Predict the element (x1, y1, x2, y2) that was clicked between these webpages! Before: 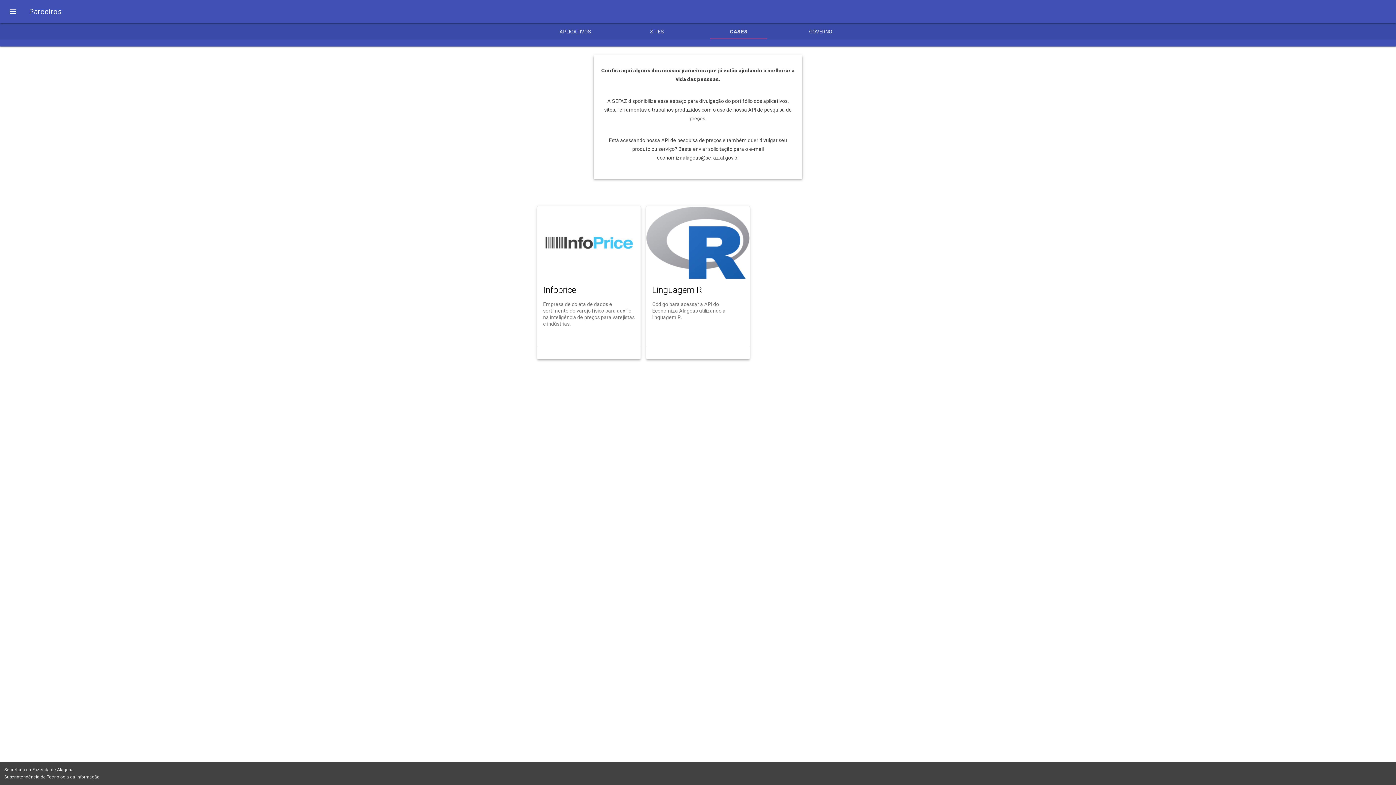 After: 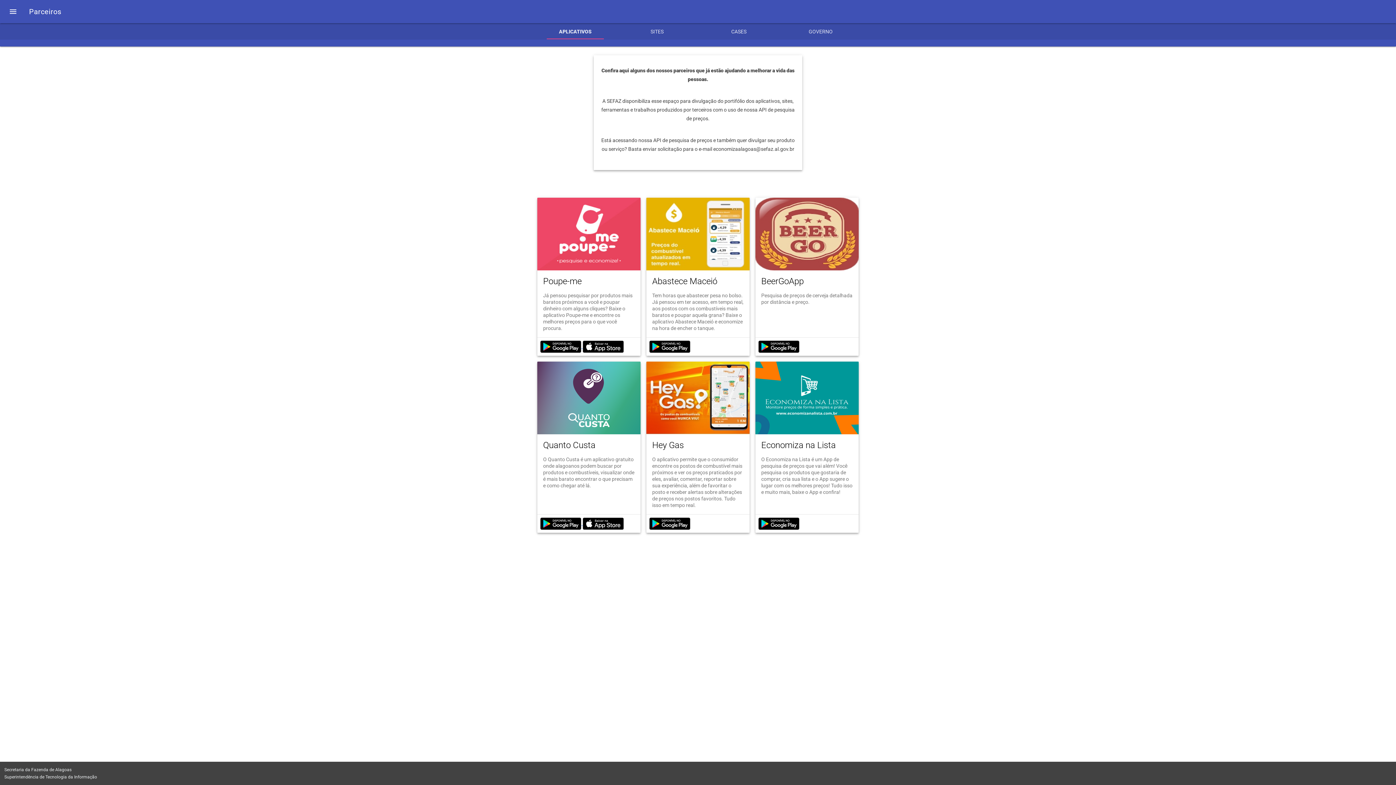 Action: bbox: (534, 23, 616, 39) label: APLICATIVOS